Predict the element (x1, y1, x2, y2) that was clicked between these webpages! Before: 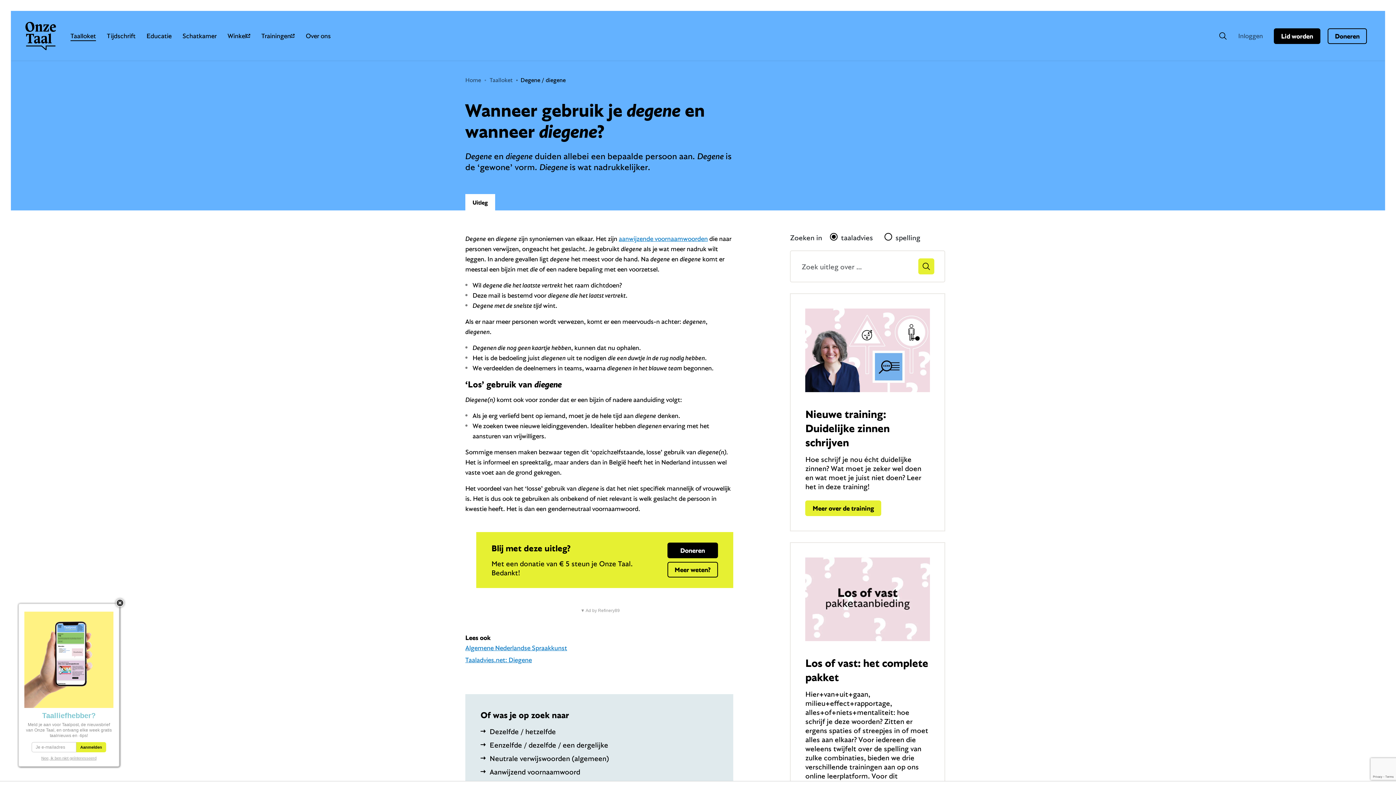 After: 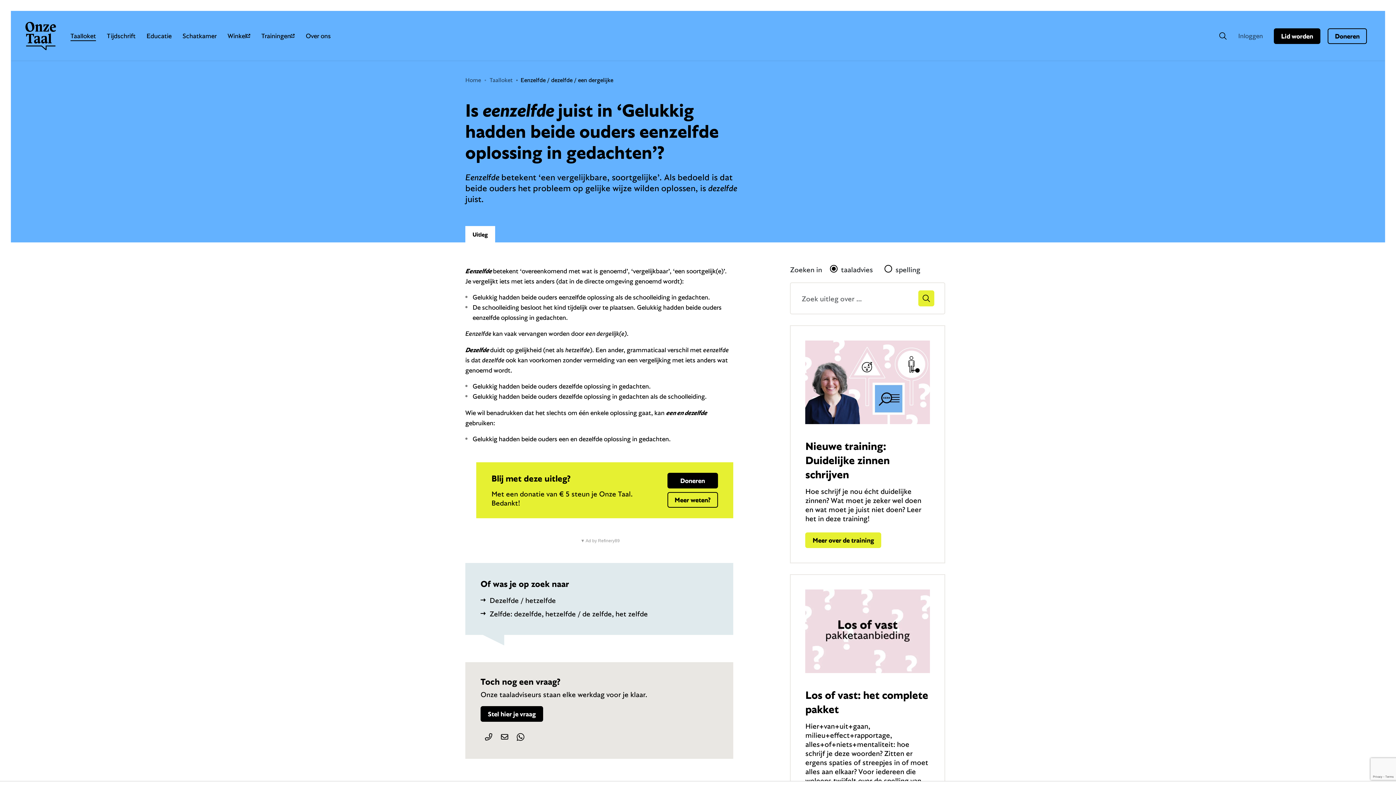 Action: label: Eenzelfde / dezelfde / een dergelijke bbox: (489, 739, 608, 751)